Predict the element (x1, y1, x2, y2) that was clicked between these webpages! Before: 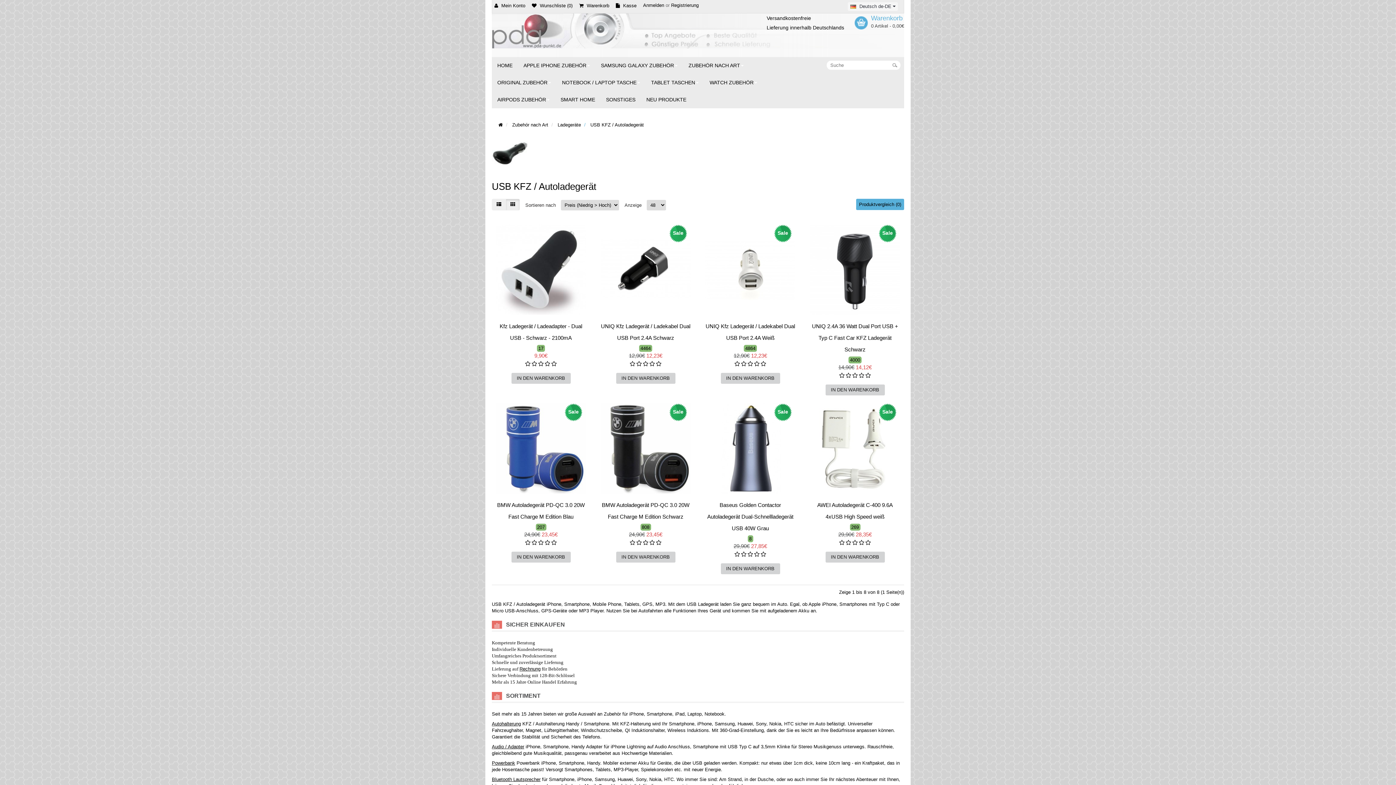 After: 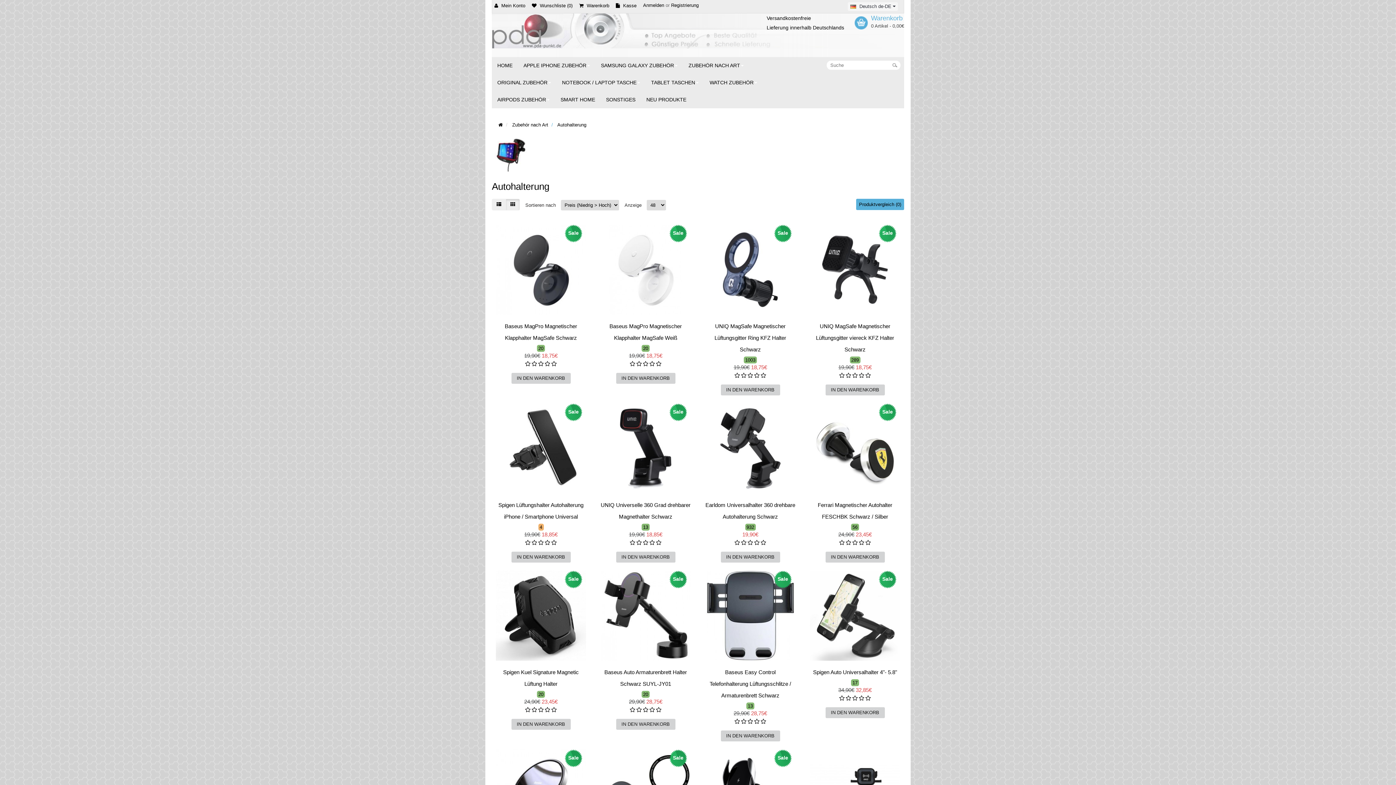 Action: label: Autohalterung bbox: (492, 721, 521, 726)